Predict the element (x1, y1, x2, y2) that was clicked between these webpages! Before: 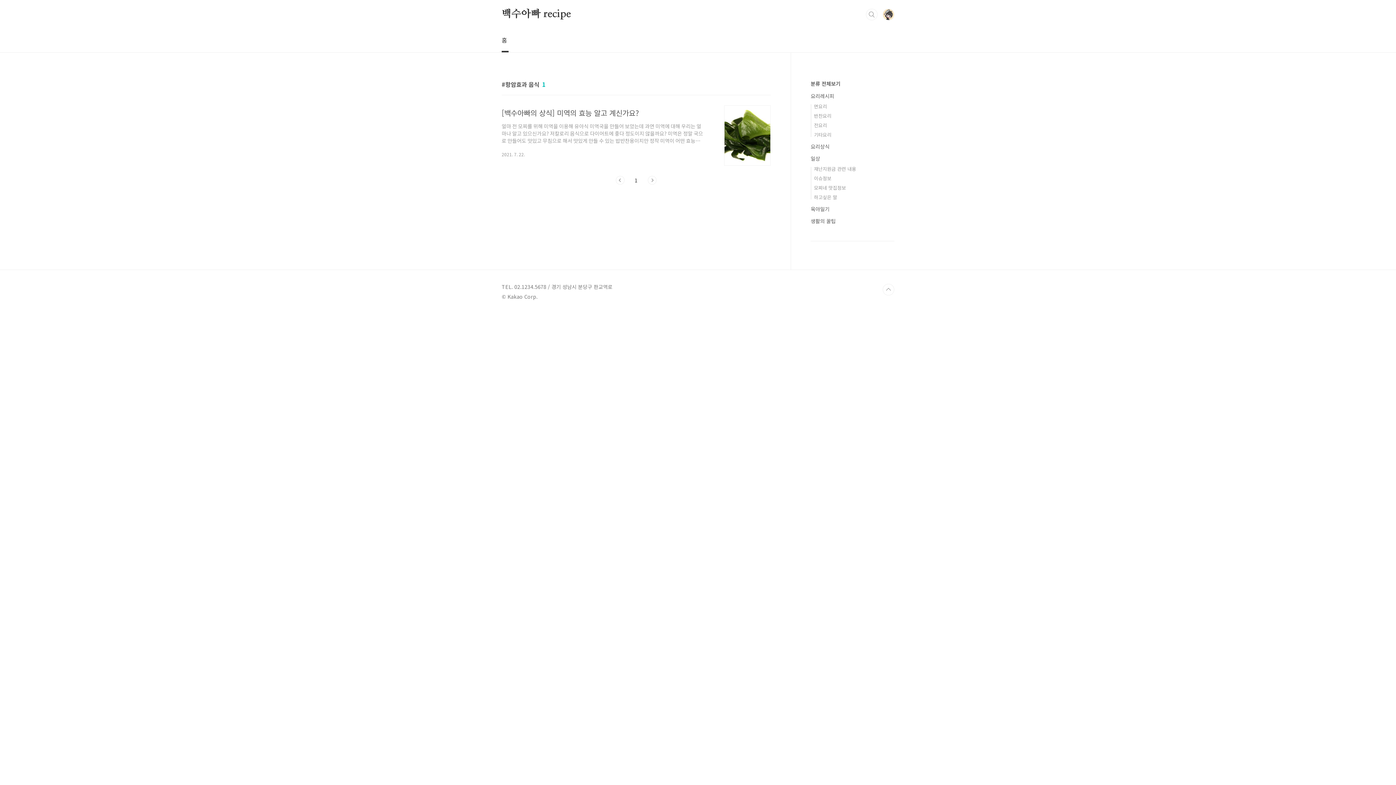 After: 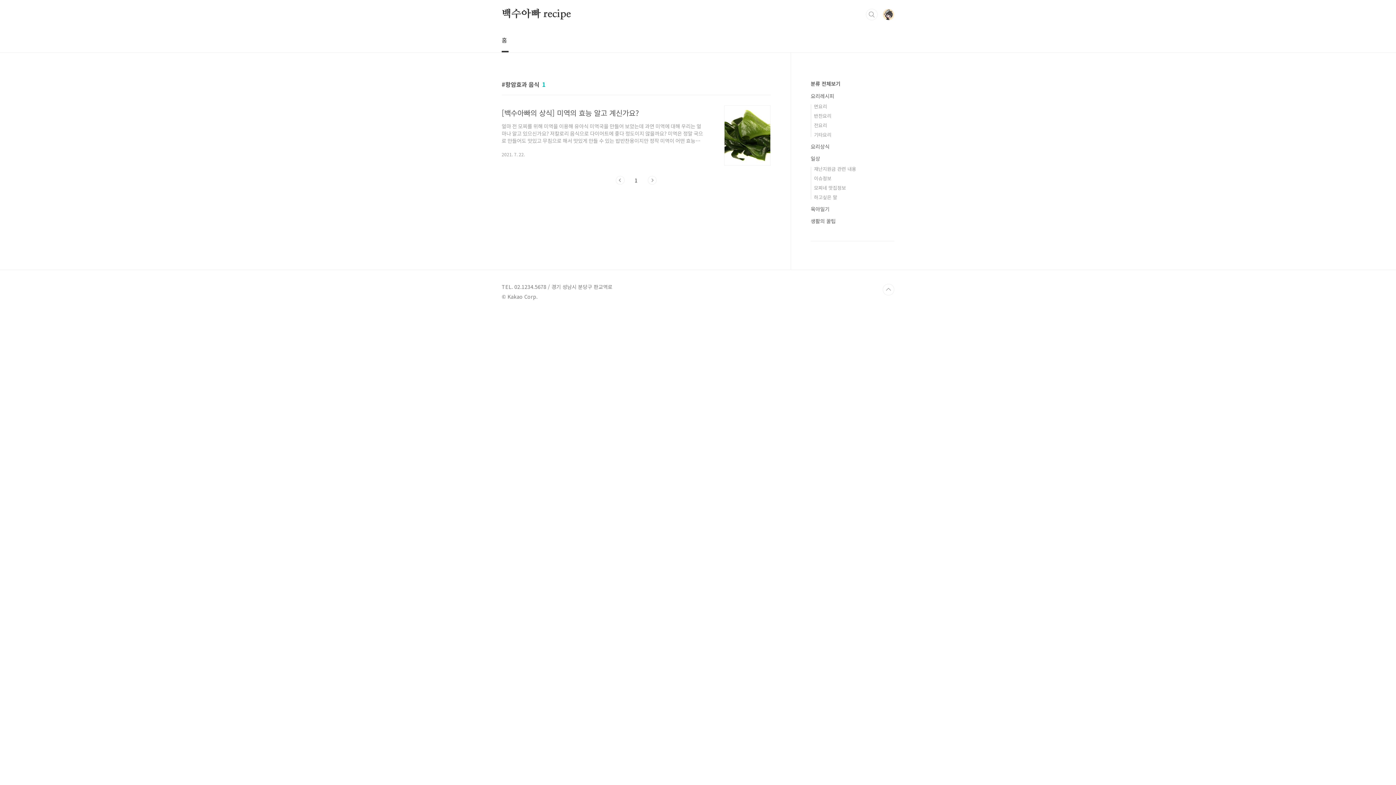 Action: label: 다음 bbox: (648, 176, 656, 184)